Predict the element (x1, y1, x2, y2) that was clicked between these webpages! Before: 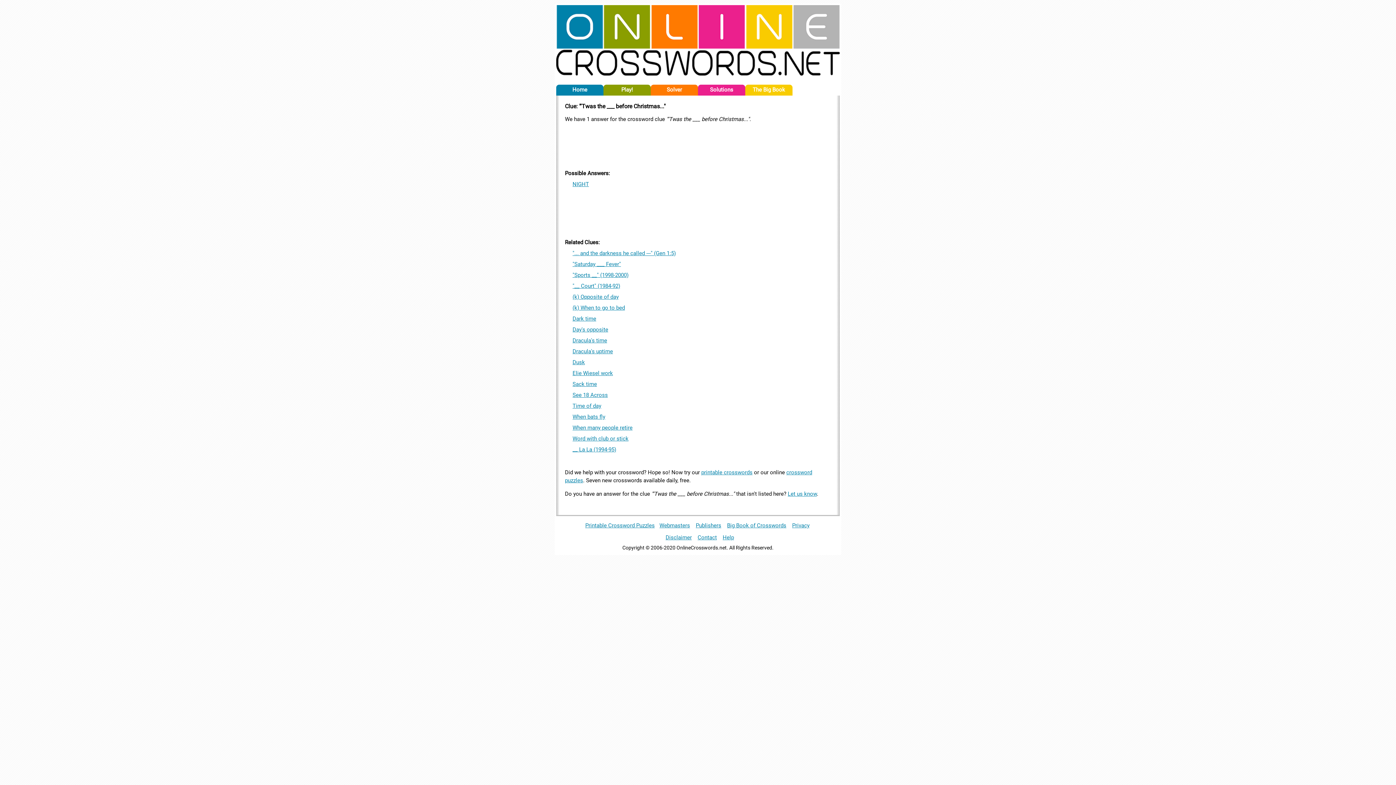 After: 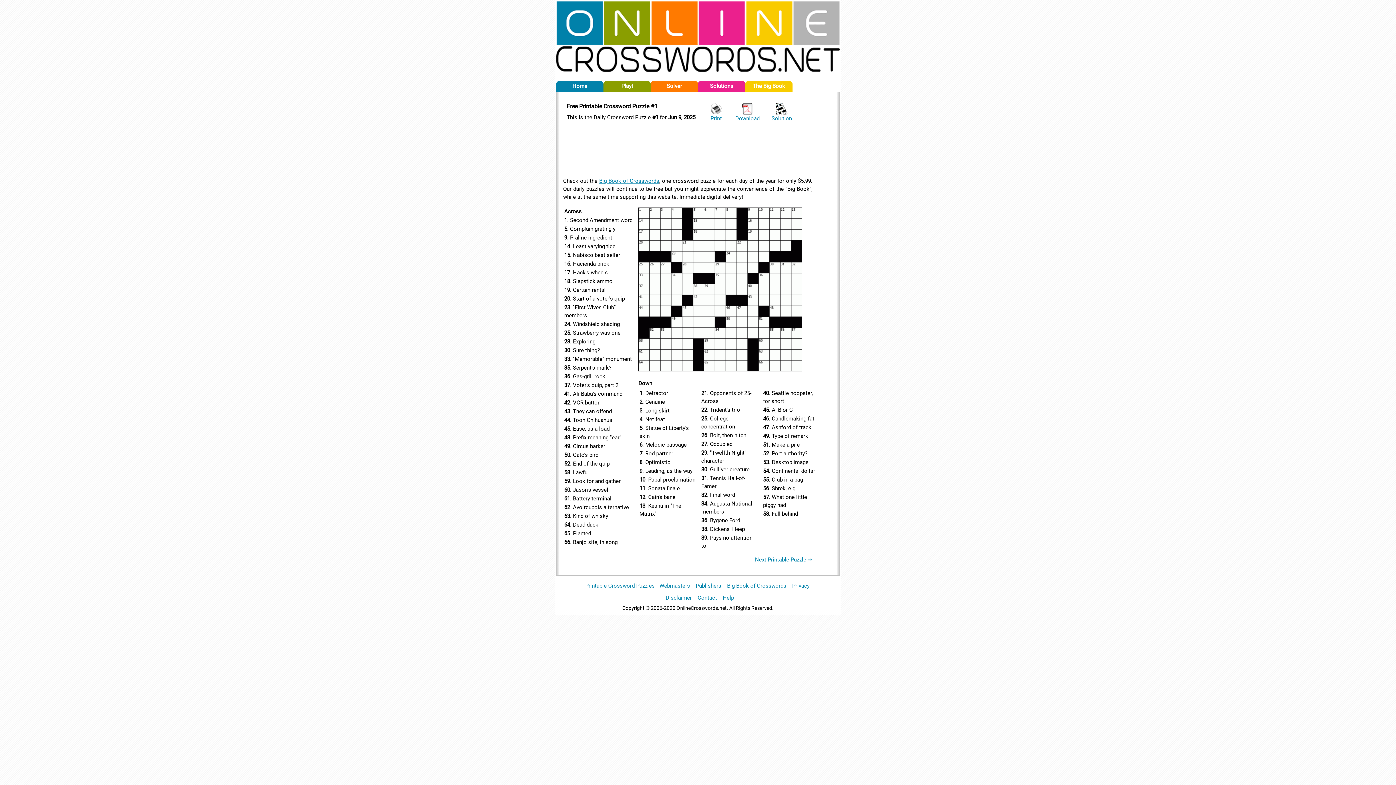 Action: label: printable crosswords bbox: (701, 469, 752, 475)